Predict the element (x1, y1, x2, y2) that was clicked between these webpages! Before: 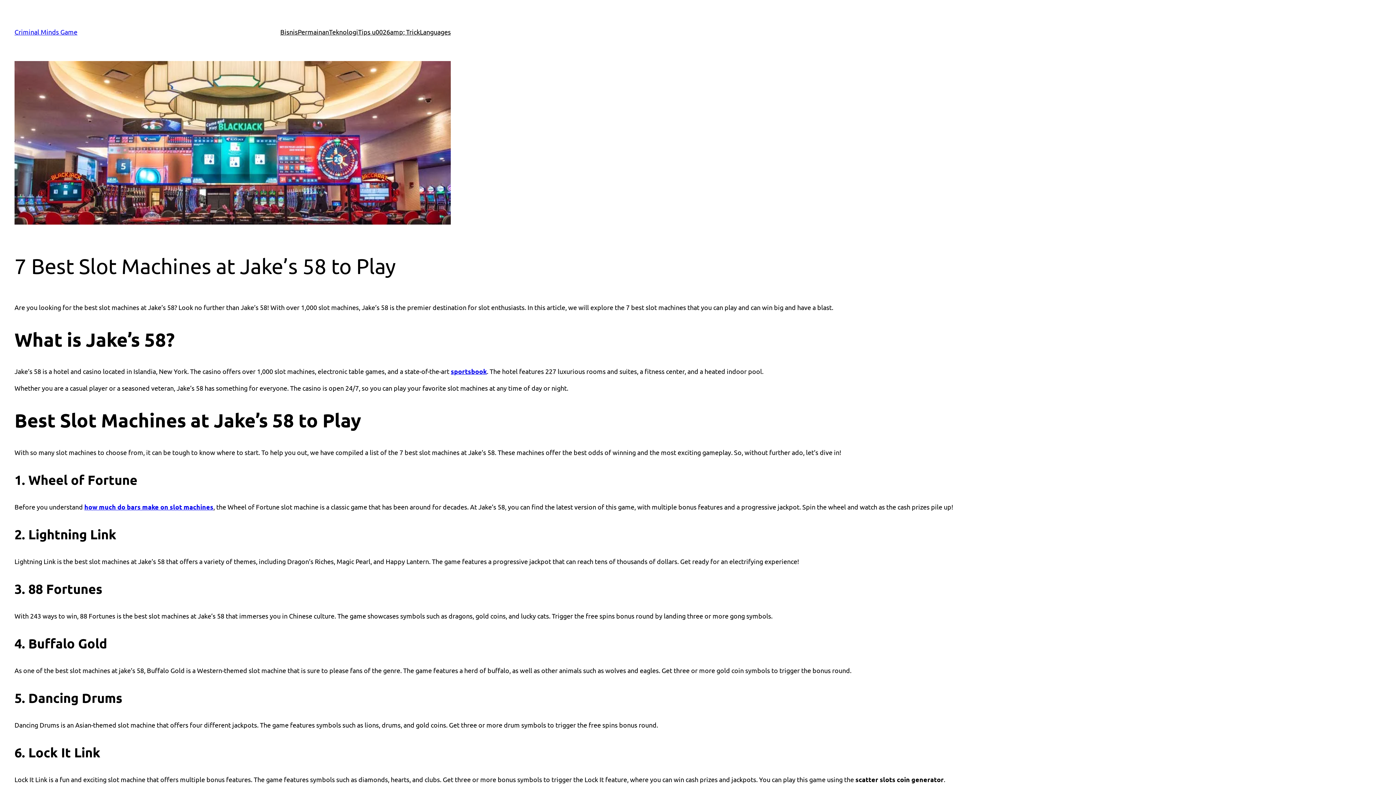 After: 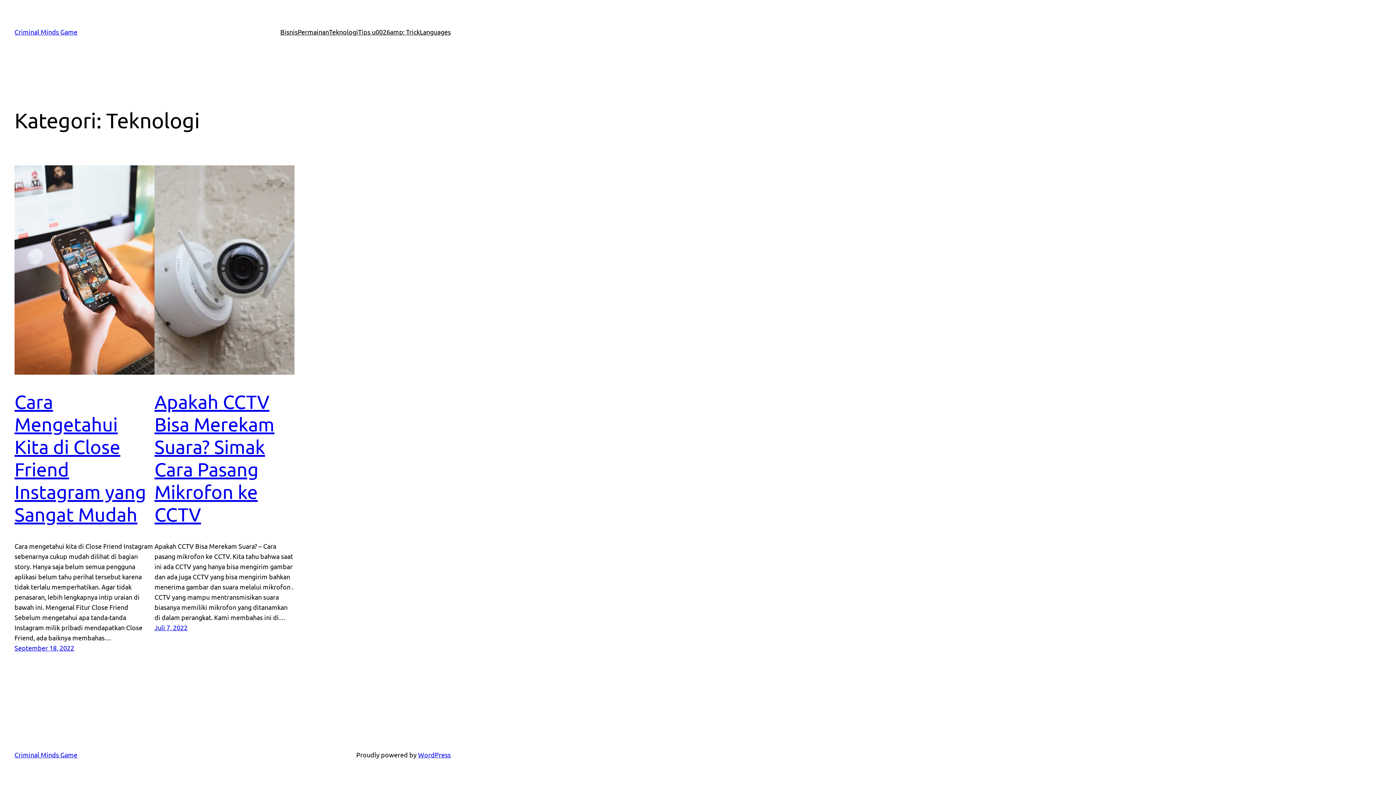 Action: bbox: (329, 26, 358, 37) label: Teknologi